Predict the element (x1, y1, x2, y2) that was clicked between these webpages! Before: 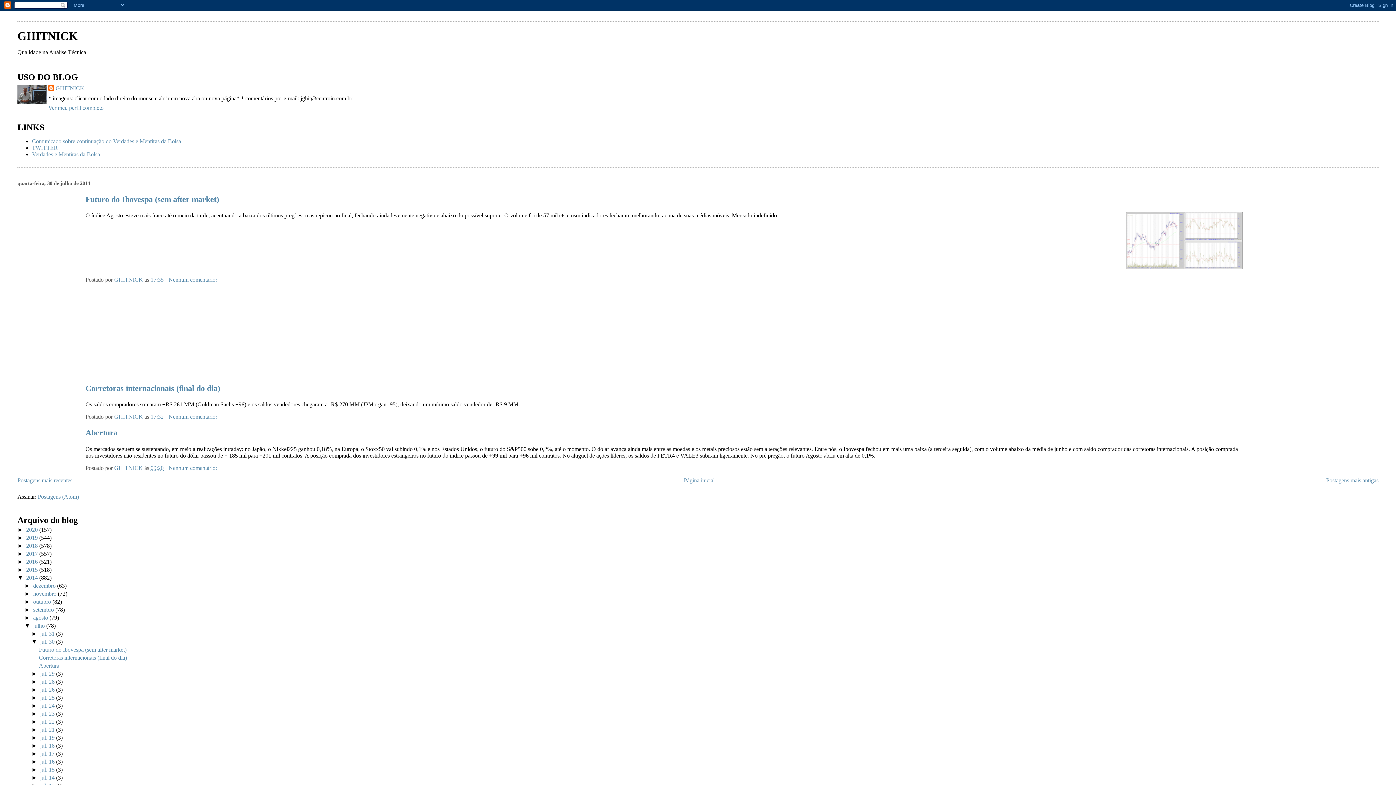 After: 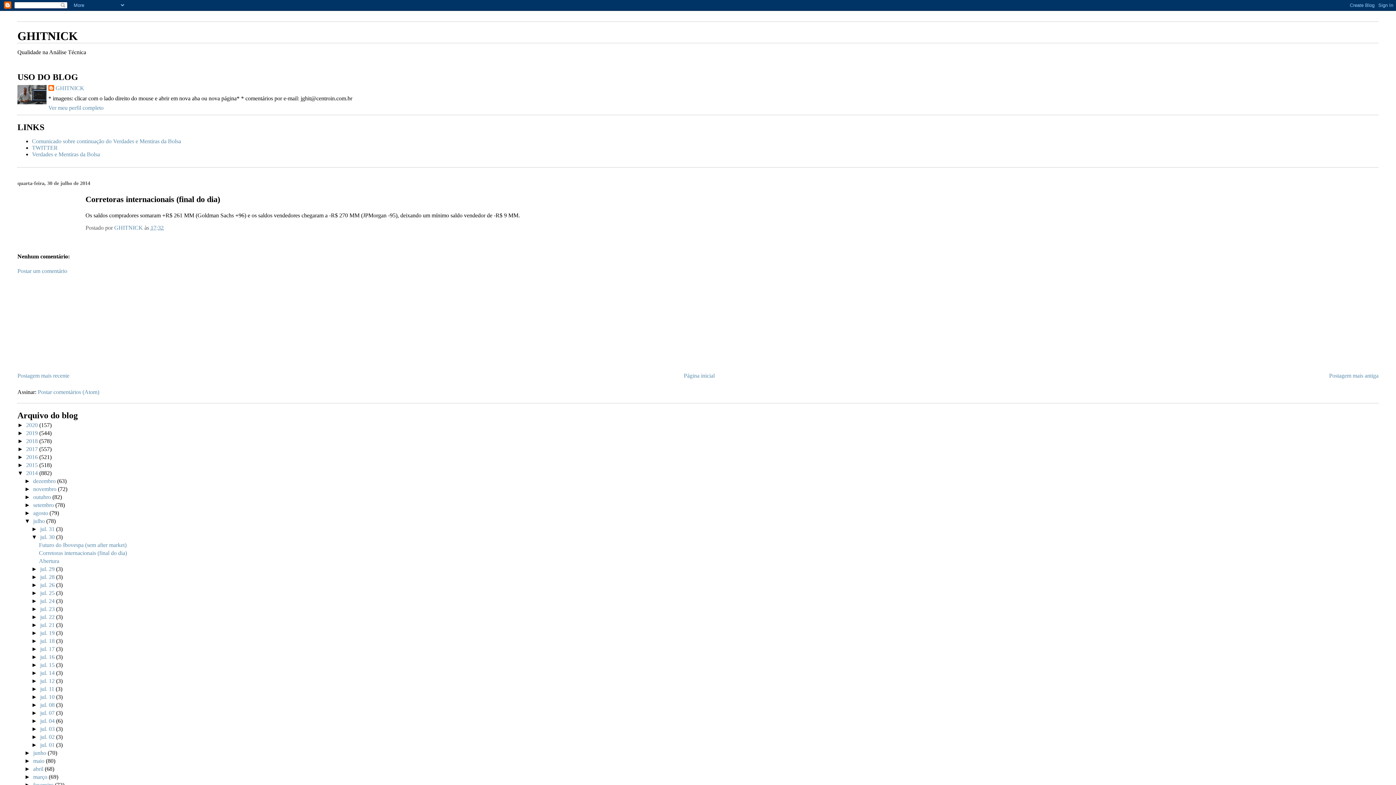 Action: bbox: (150, 413, 163, 420) label: 17:32